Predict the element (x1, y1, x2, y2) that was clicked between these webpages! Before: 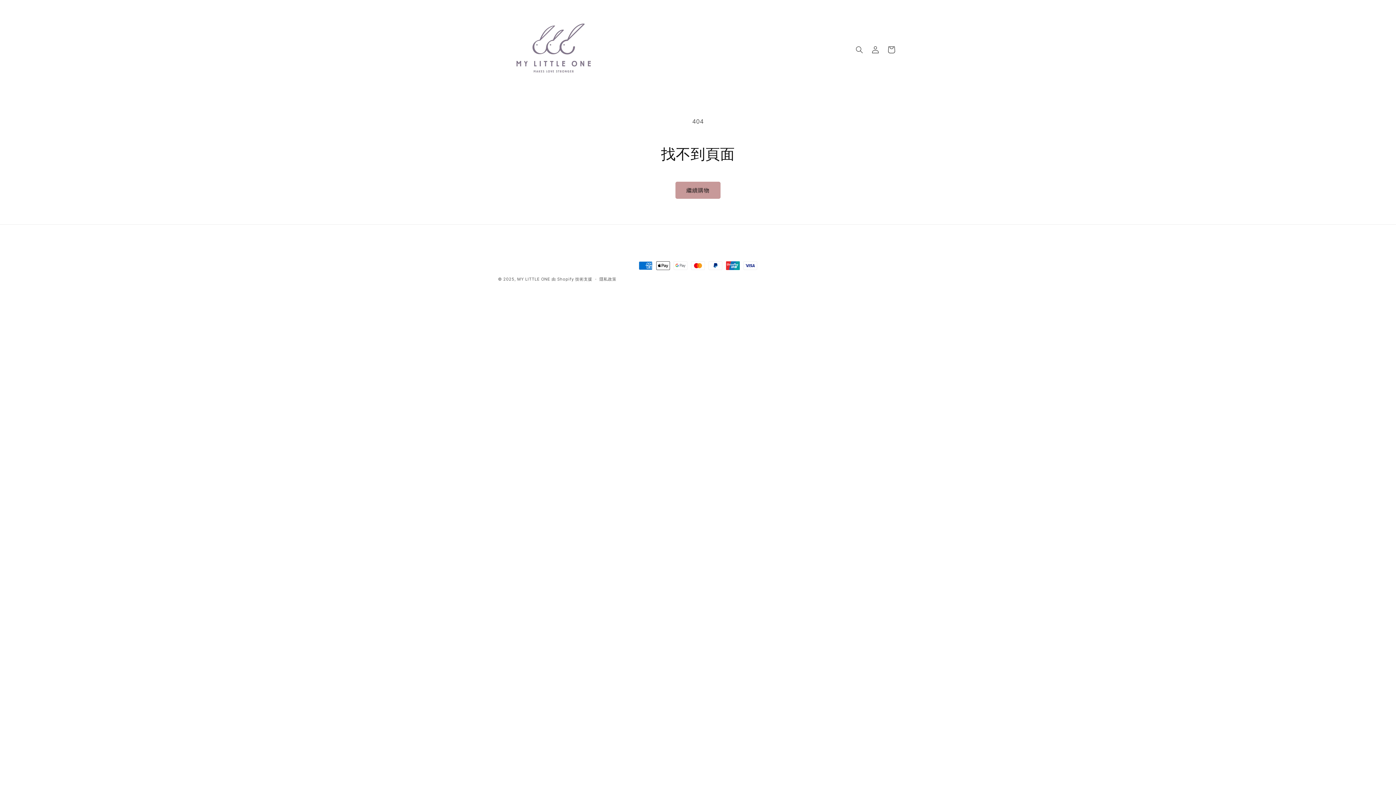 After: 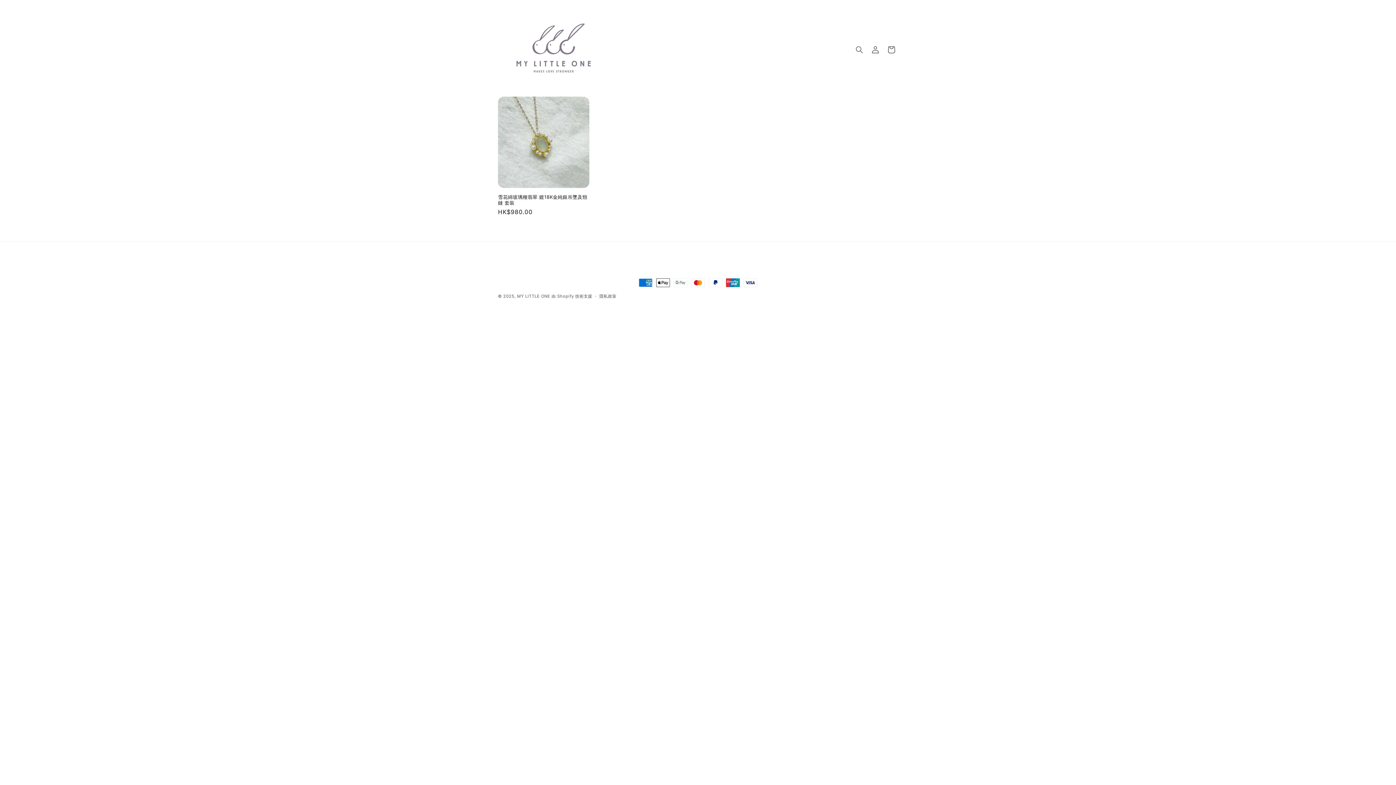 Action: bbox: (517, 276, 550, 281) label: MY LITTLE ONE